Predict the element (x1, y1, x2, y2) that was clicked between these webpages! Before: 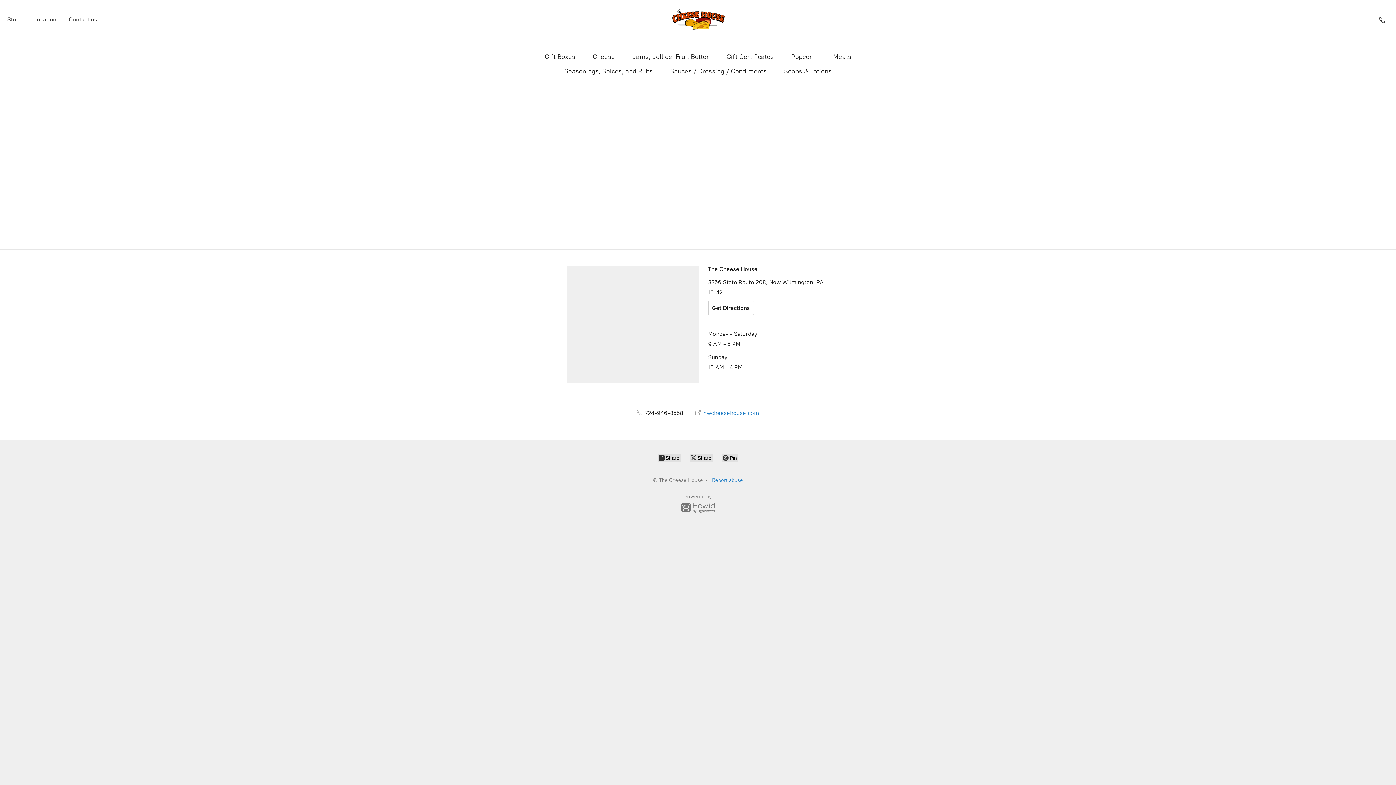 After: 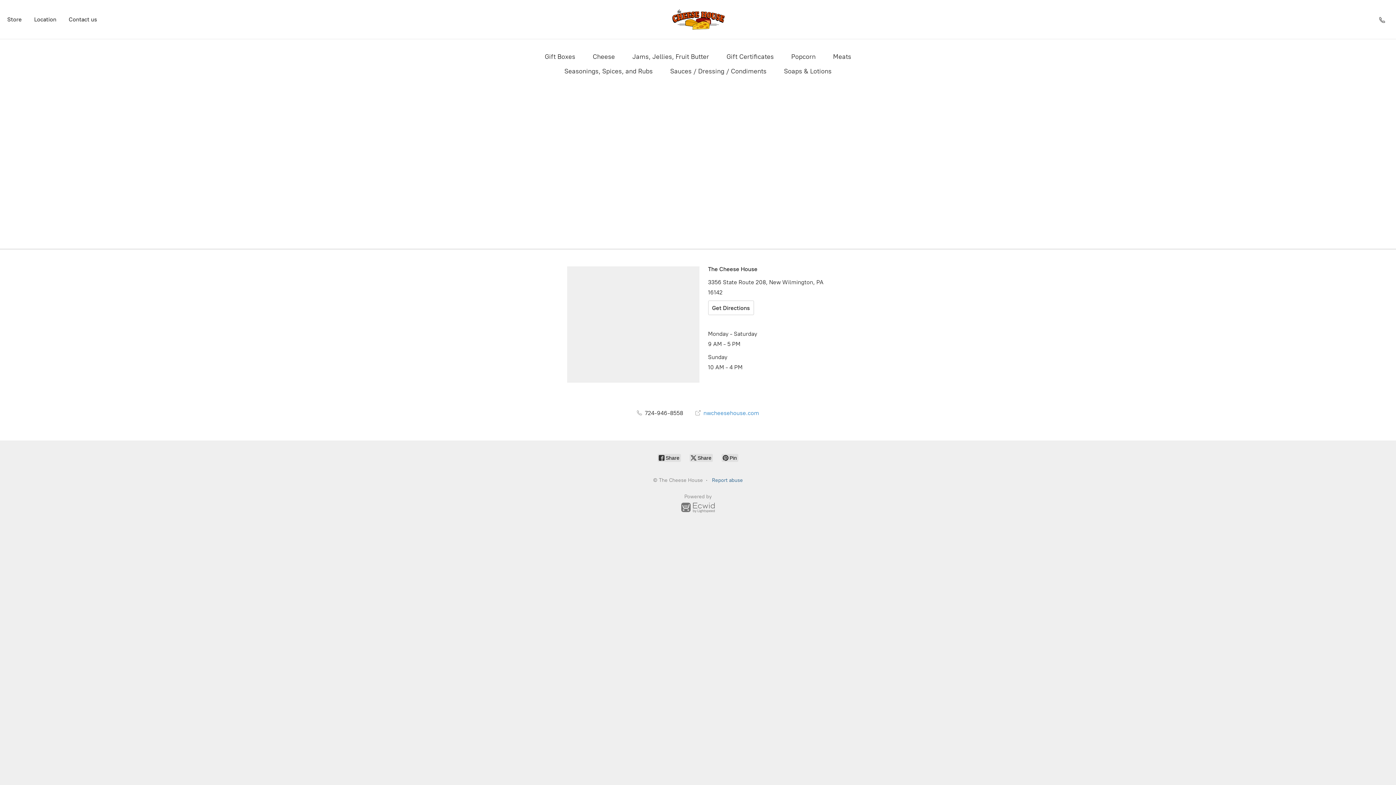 Action: label: Report abuse bbox: (712, 477, 743, 483)